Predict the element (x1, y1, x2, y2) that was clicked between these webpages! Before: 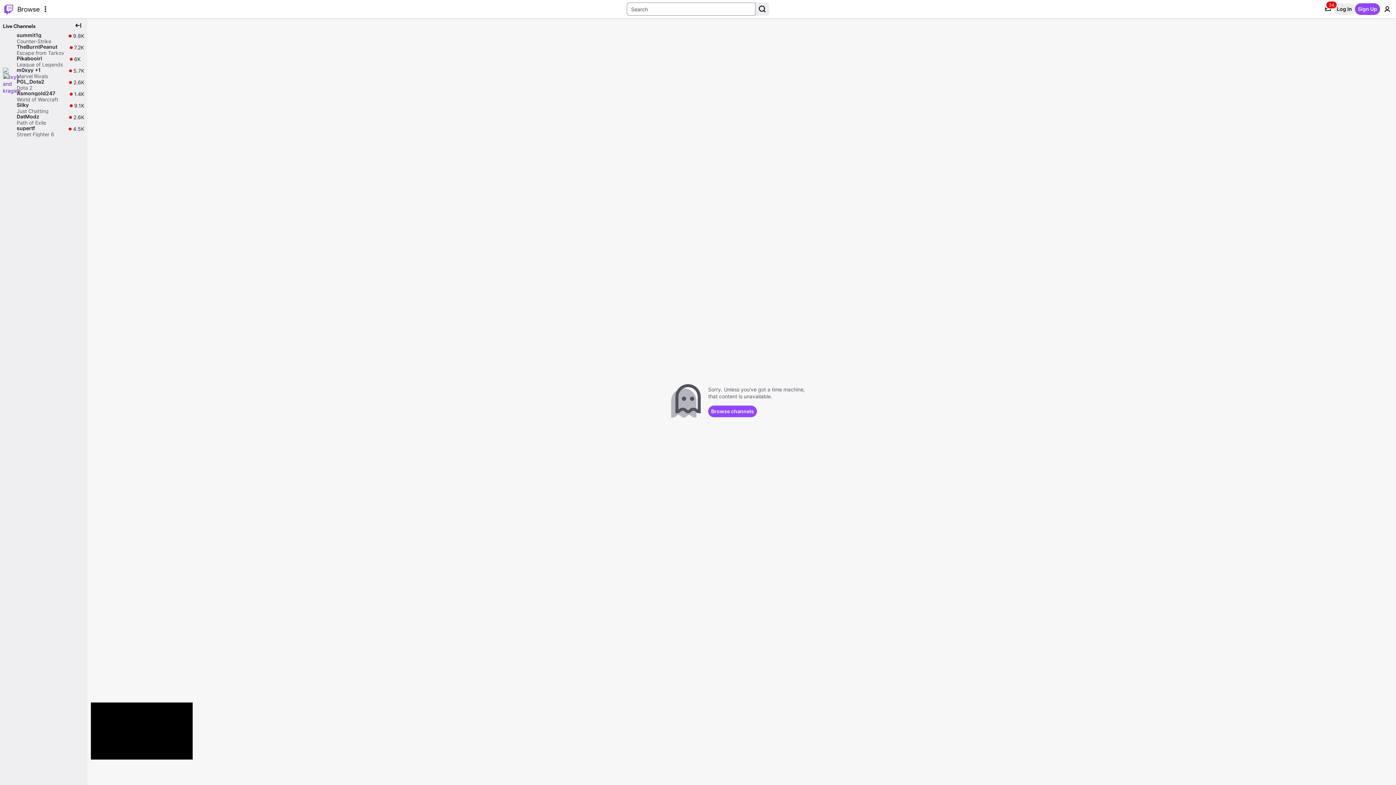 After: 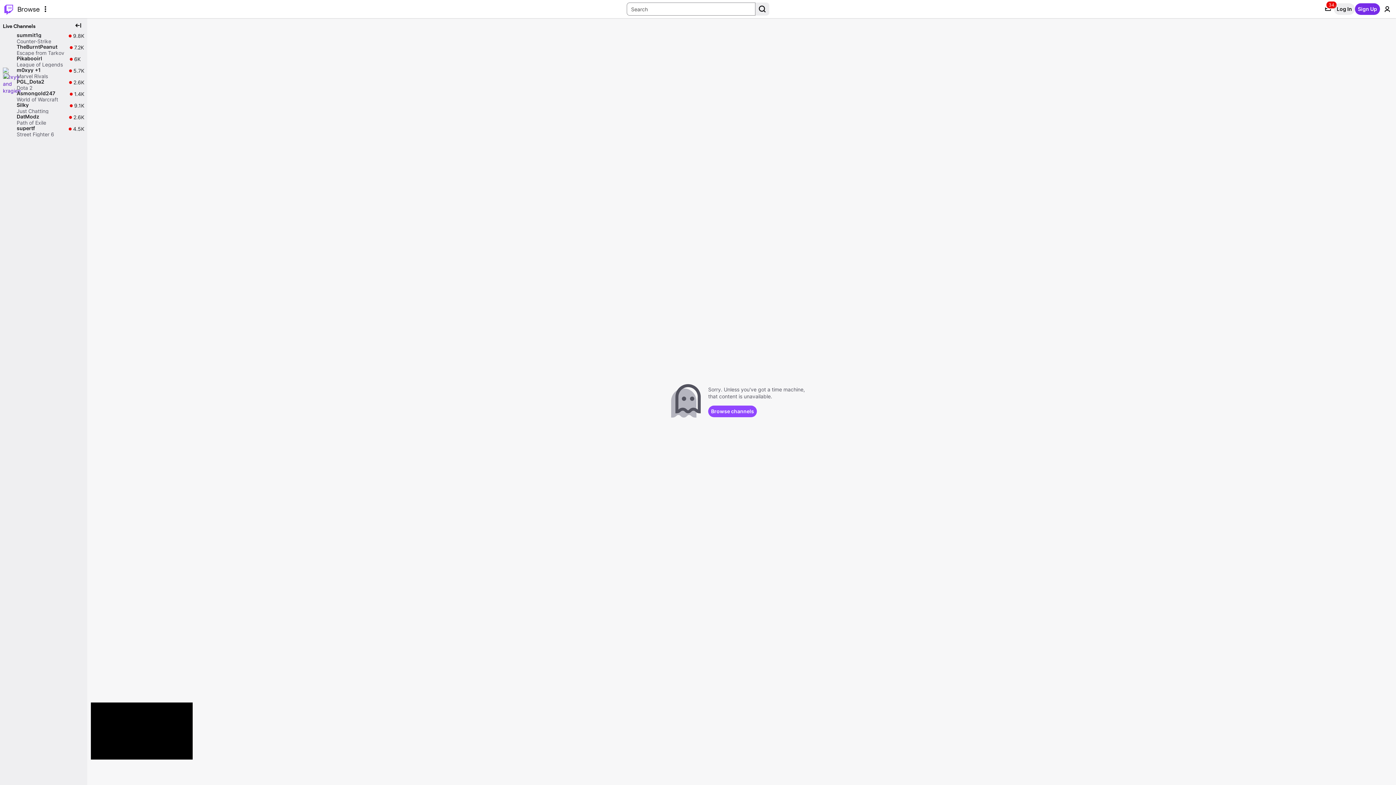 Action: bbox: (1355, 3, 1380, 14) label: Sign Up